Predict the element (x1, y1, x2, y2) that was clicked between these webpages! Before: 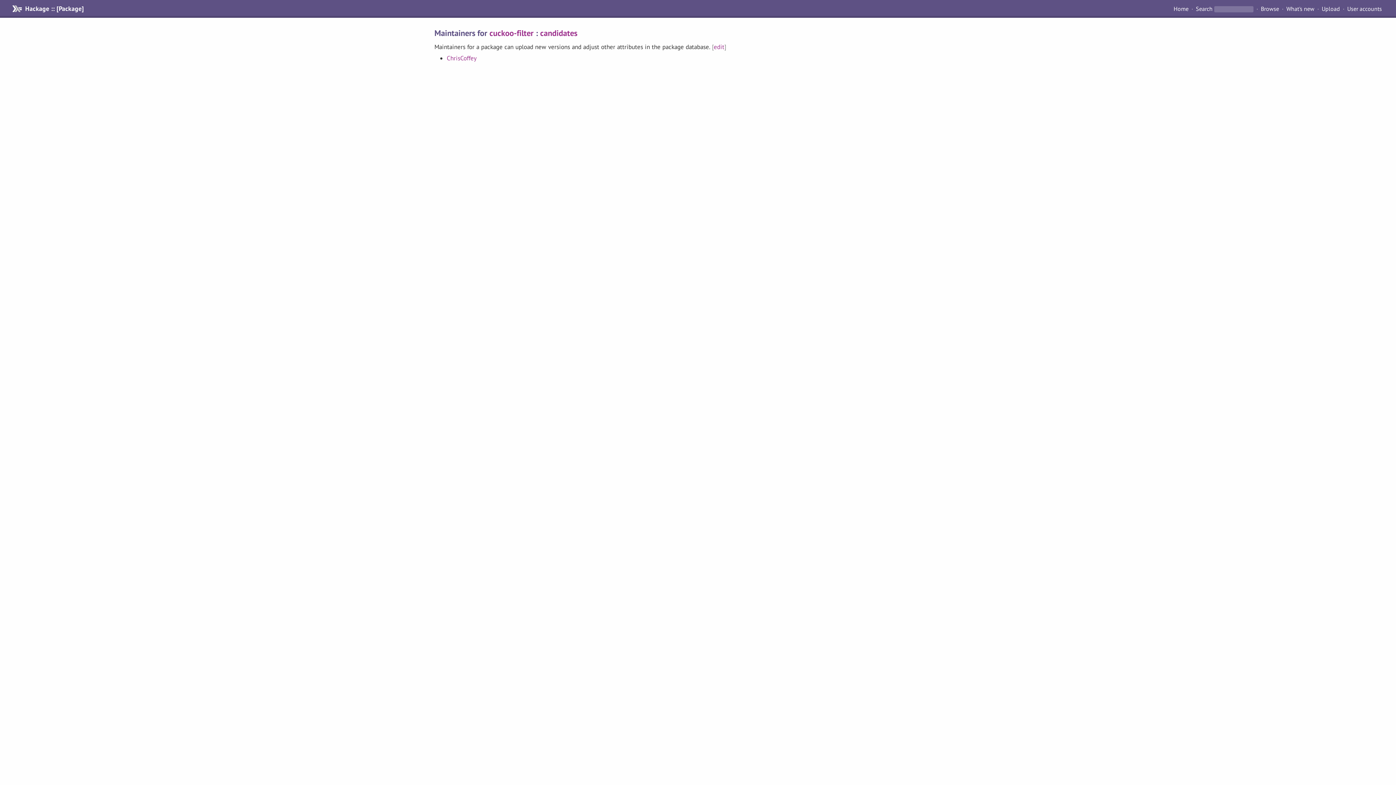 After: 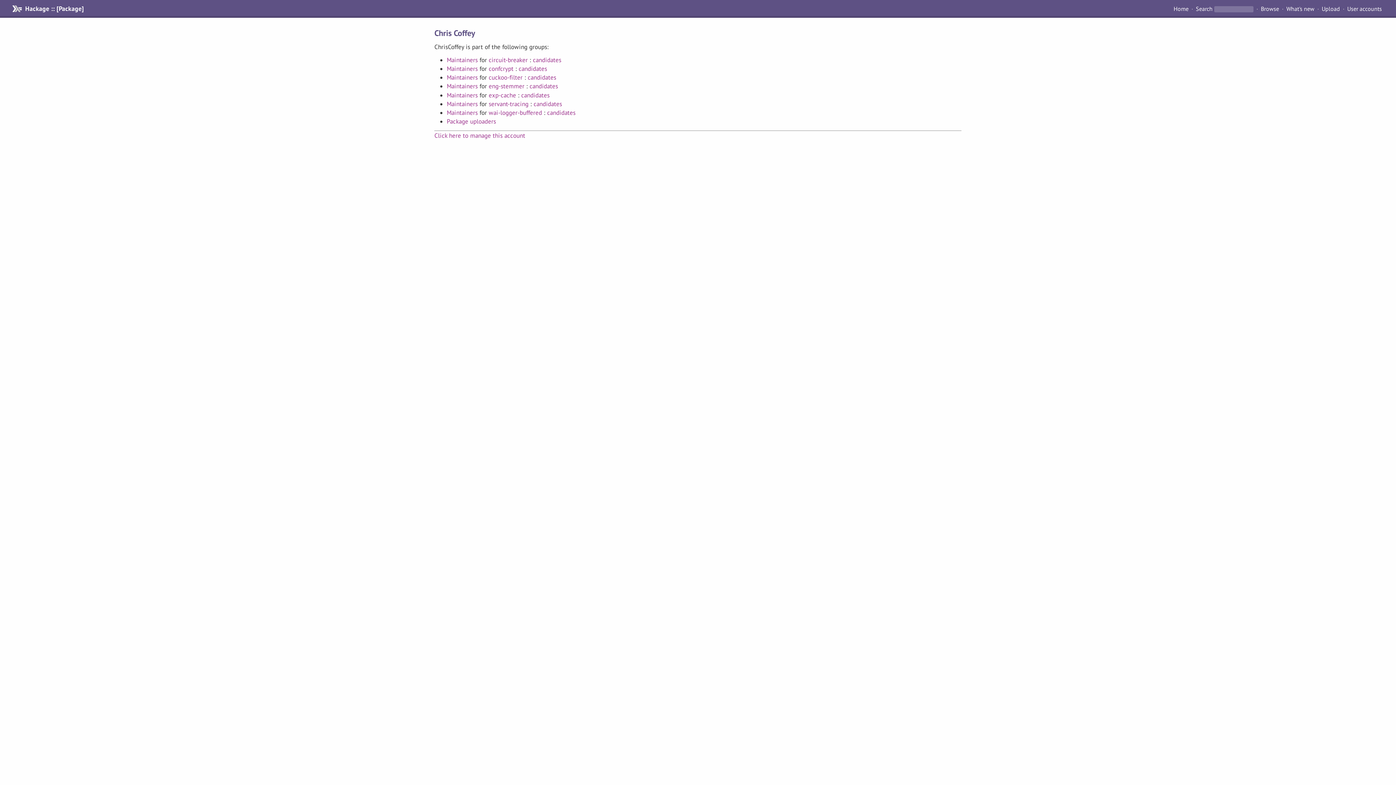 Action: bbox: (446, 54, 476, 62) label: ChrisCoffey